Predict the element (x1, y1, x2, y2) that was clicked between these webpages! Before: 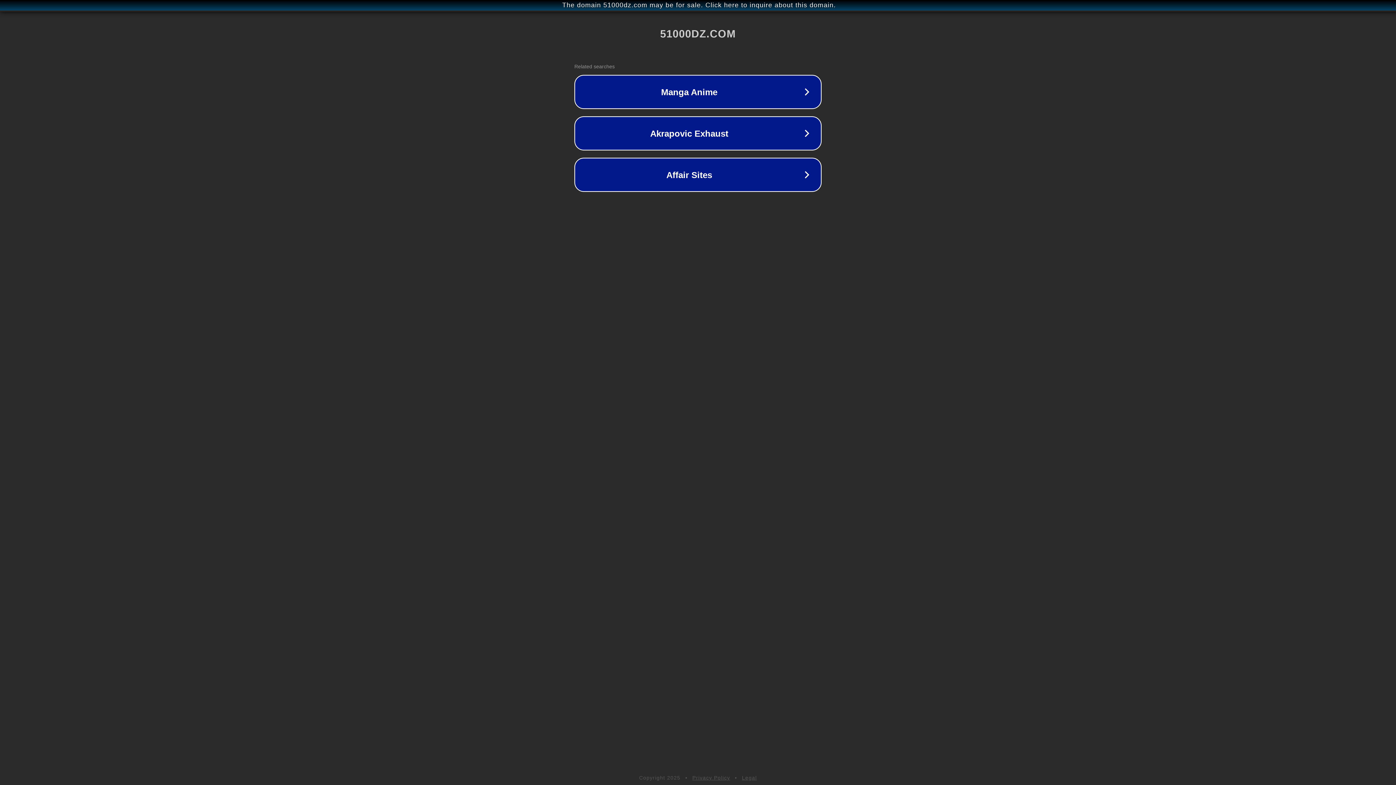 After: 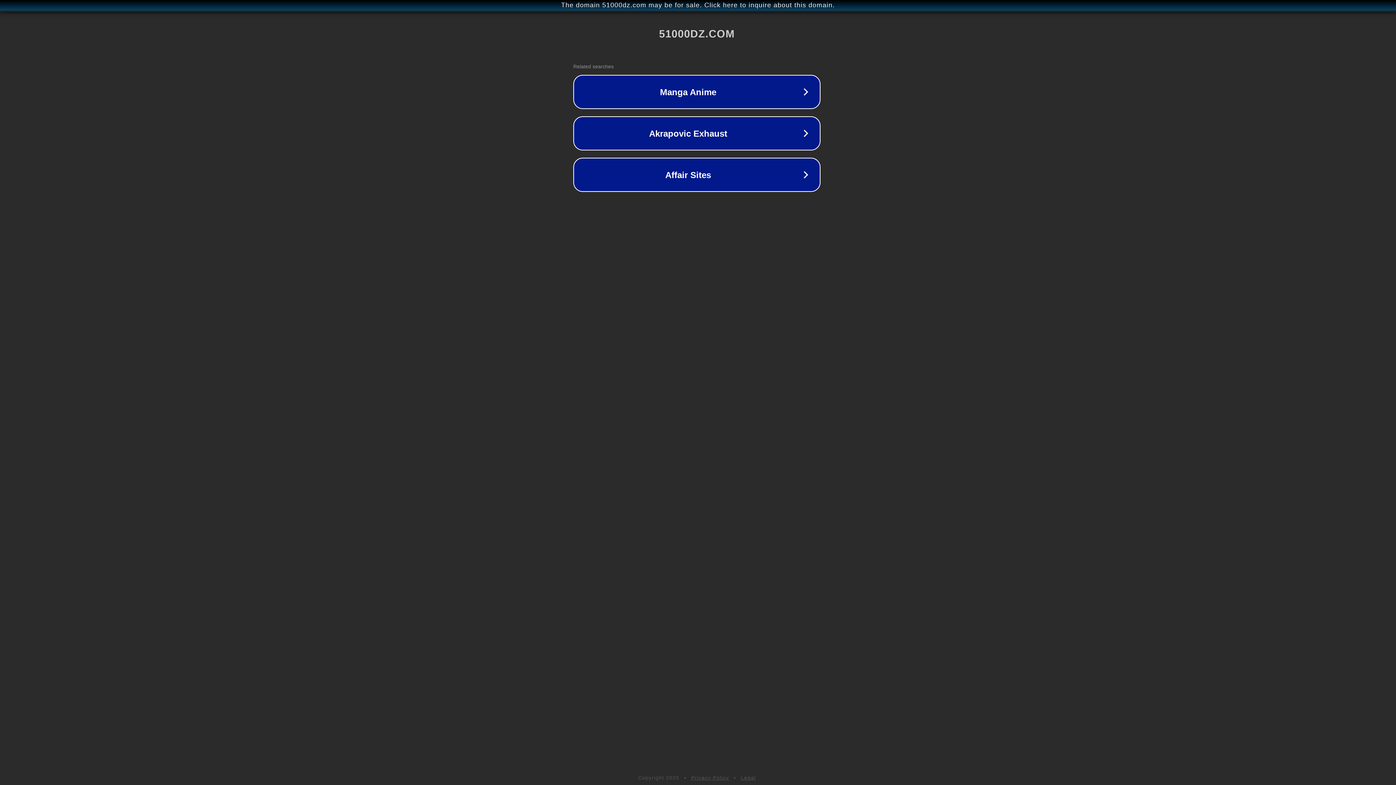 Action: bbox: (1, 1, 1397, 9) label: The domain 51000dz.com may be for sale. Click here to inquire about this domain.